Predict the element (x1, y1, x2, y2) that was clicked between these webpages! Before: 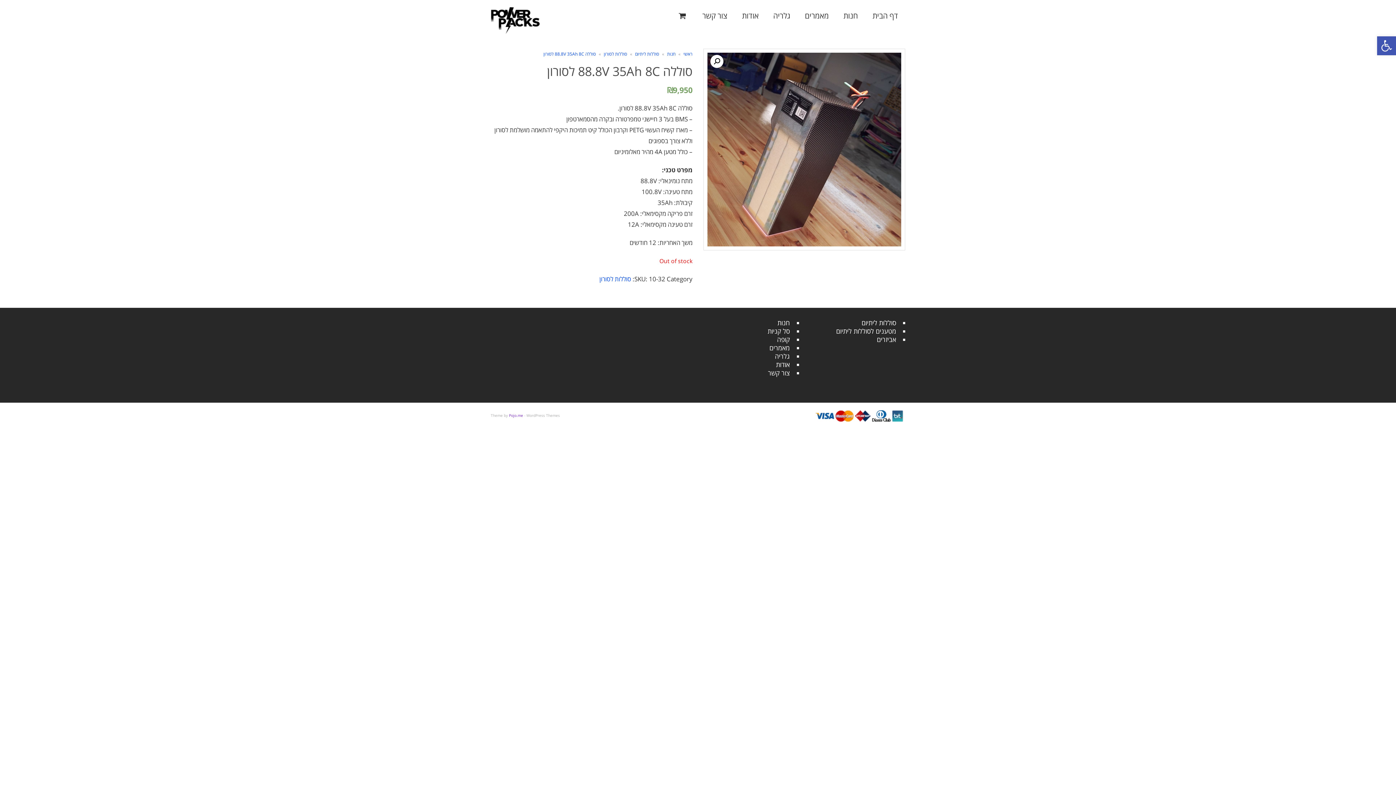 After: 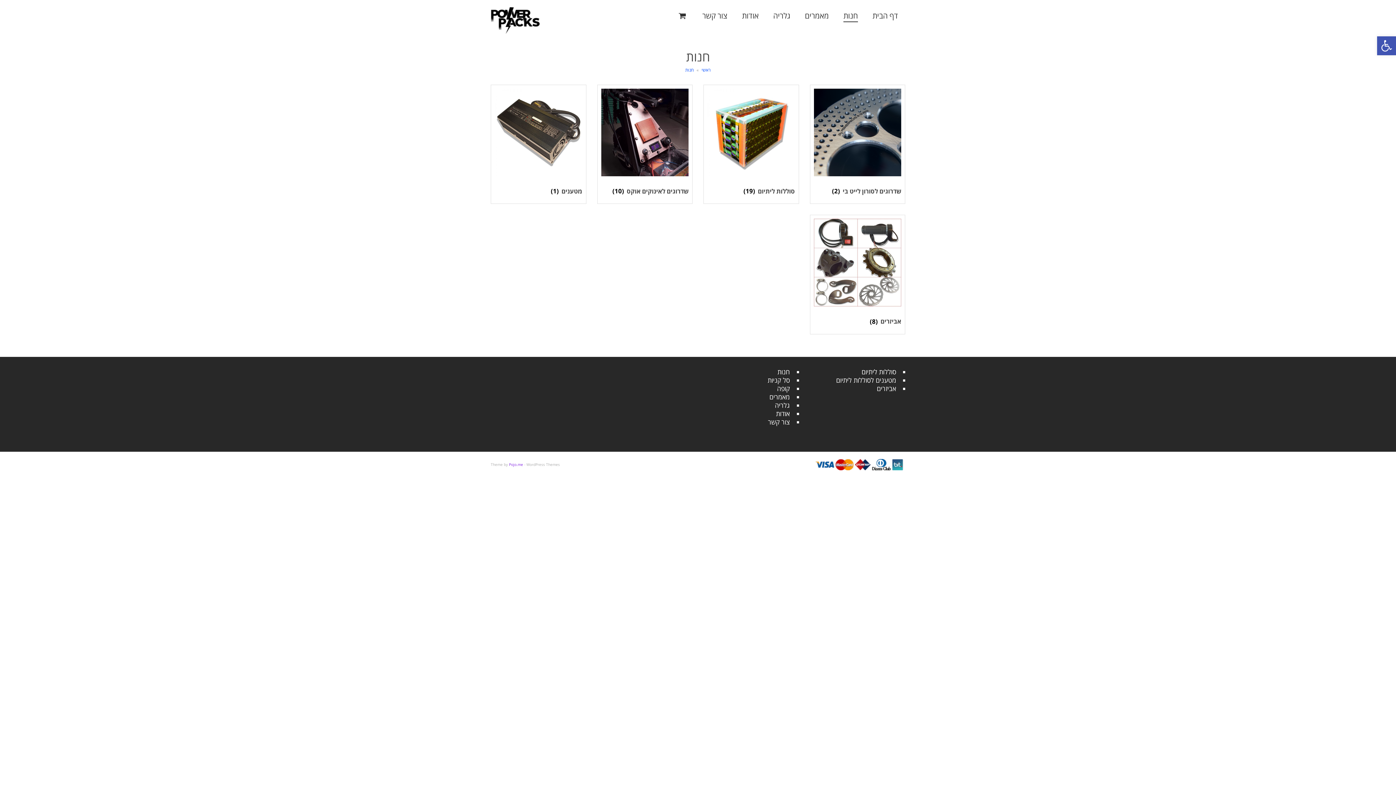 Action: bbox: (671, 0, 695, 31)